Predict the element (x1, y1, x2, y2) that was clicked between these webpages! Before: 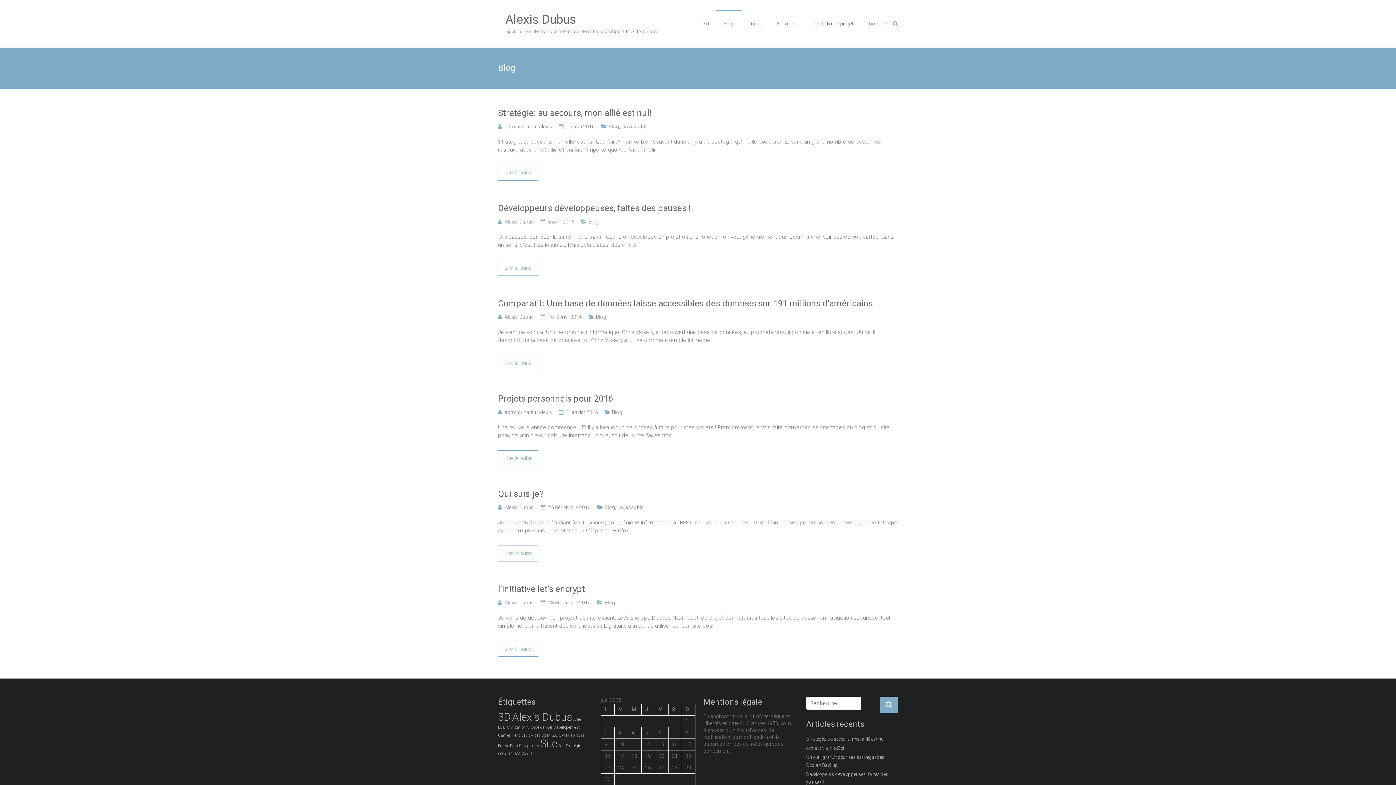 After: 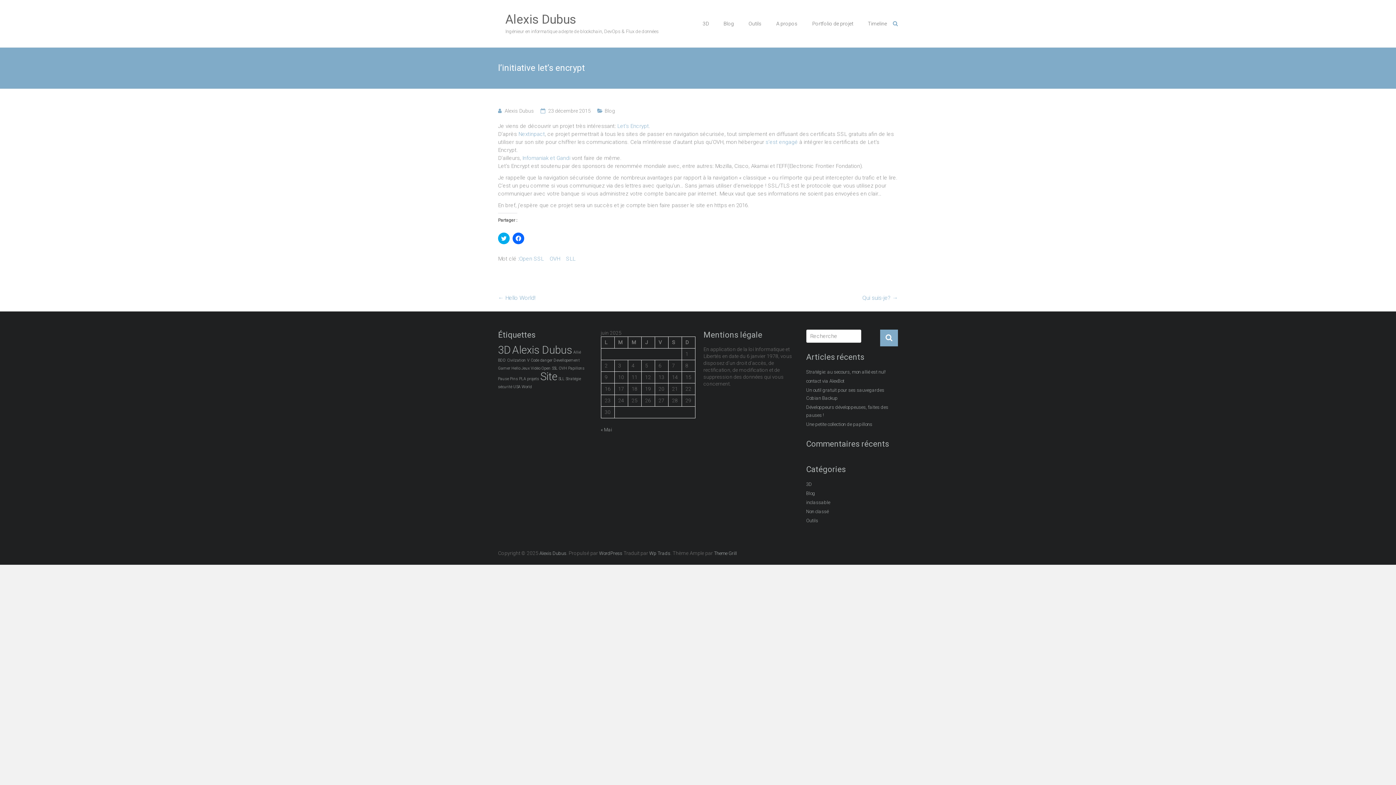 Action: bbox: (548, 600, 590, 605) label: 23 décembre 2015